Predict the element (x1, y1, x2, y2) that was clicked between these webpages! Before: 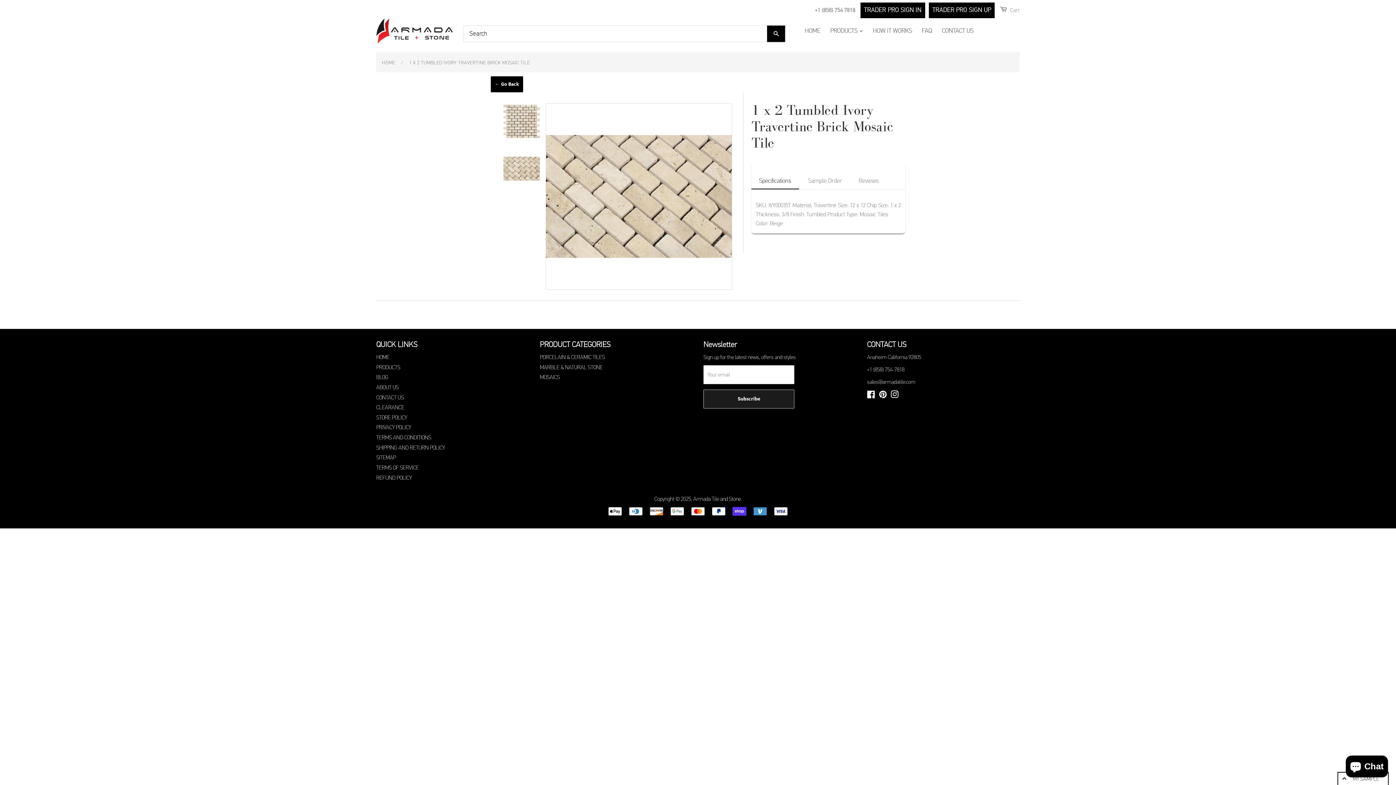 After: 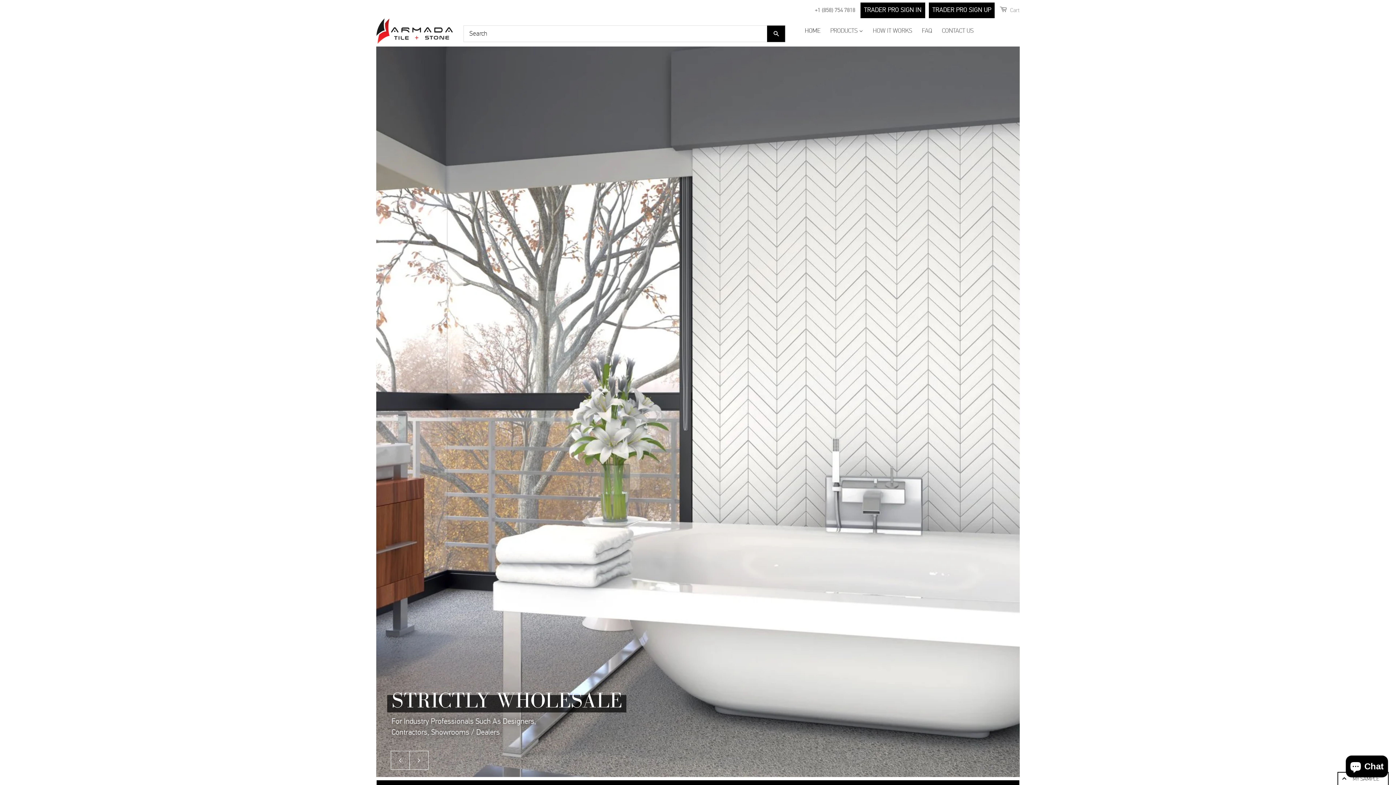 Action: bbox: (805, 23, 820, 38) label: HOME